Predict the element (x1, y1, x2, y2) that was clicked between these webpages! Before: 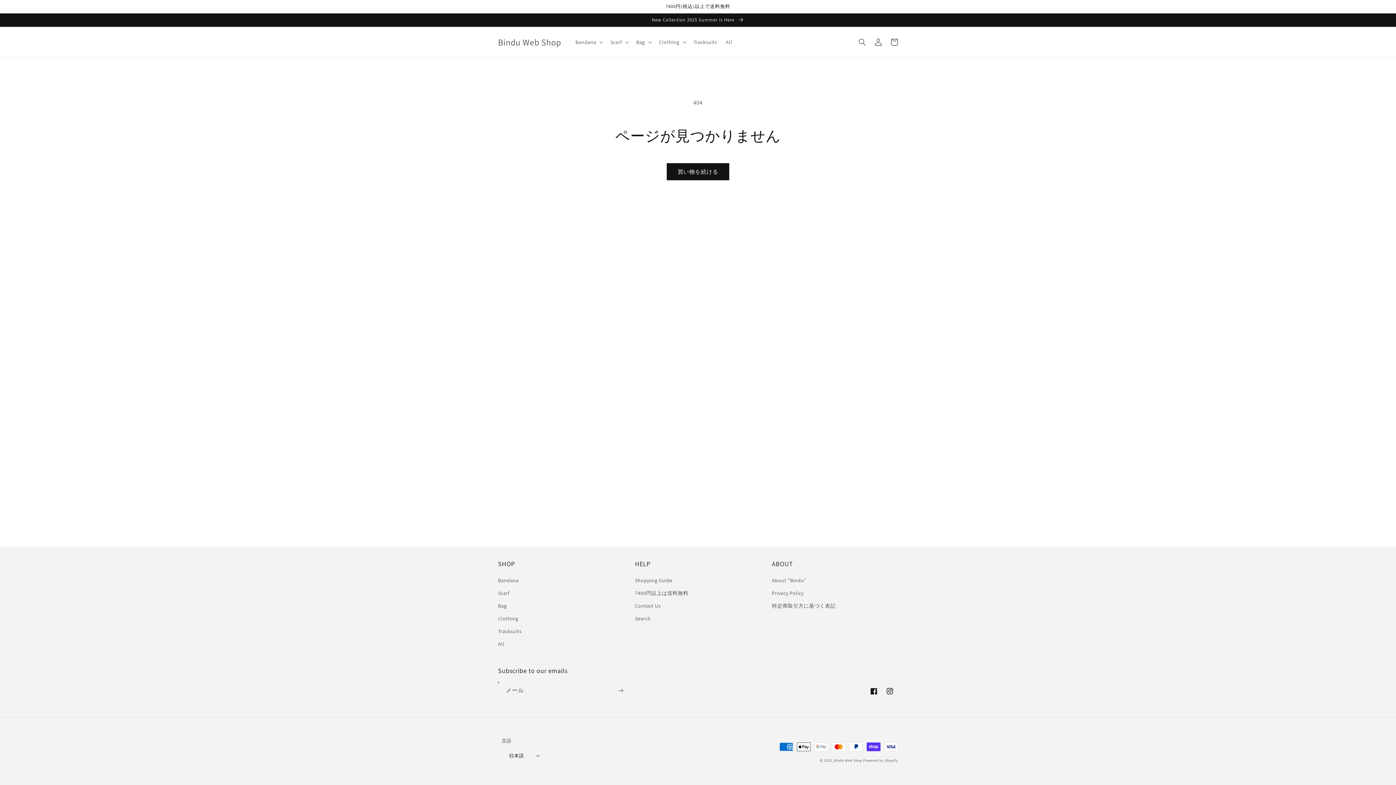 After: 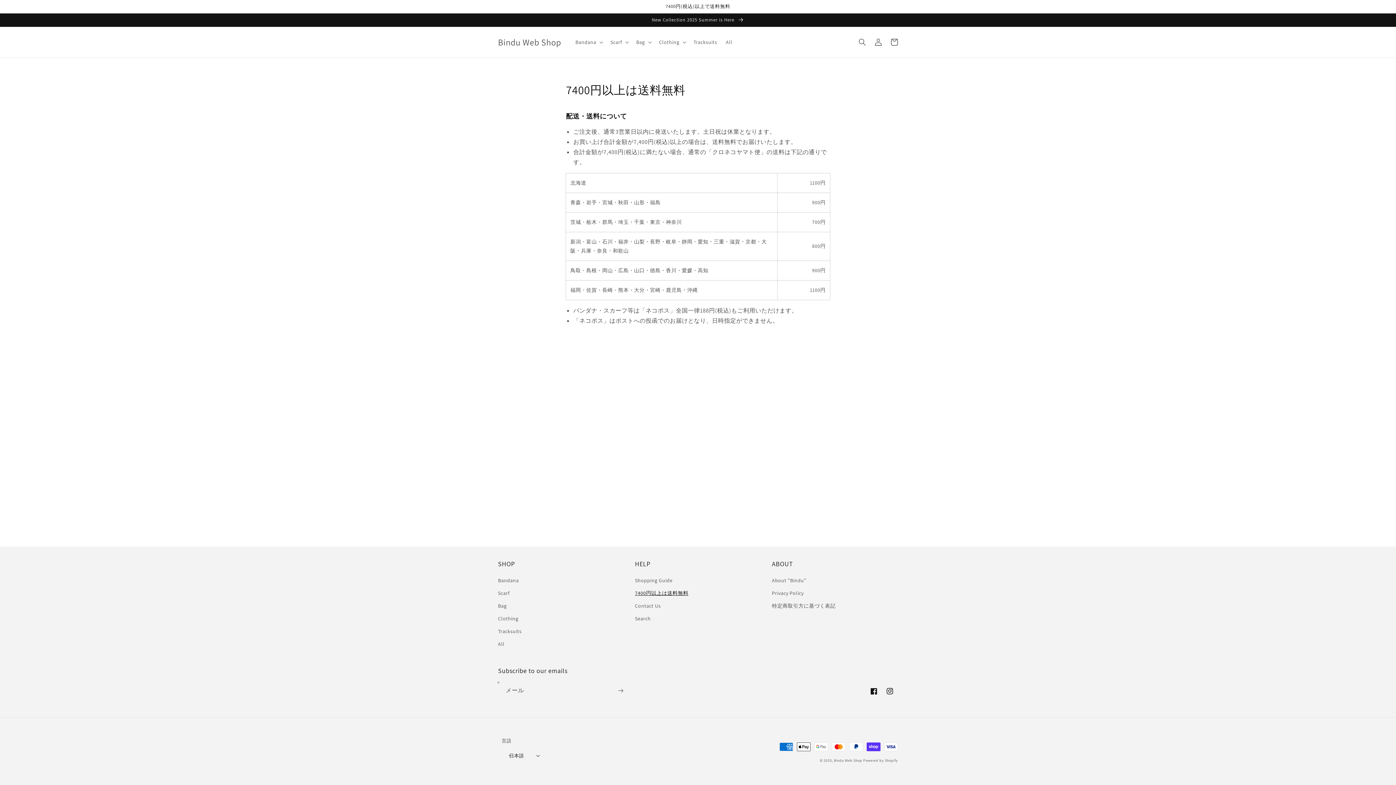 Action: label: 7400円以上は送料無料 bbox: (635, 587, 688, 600)